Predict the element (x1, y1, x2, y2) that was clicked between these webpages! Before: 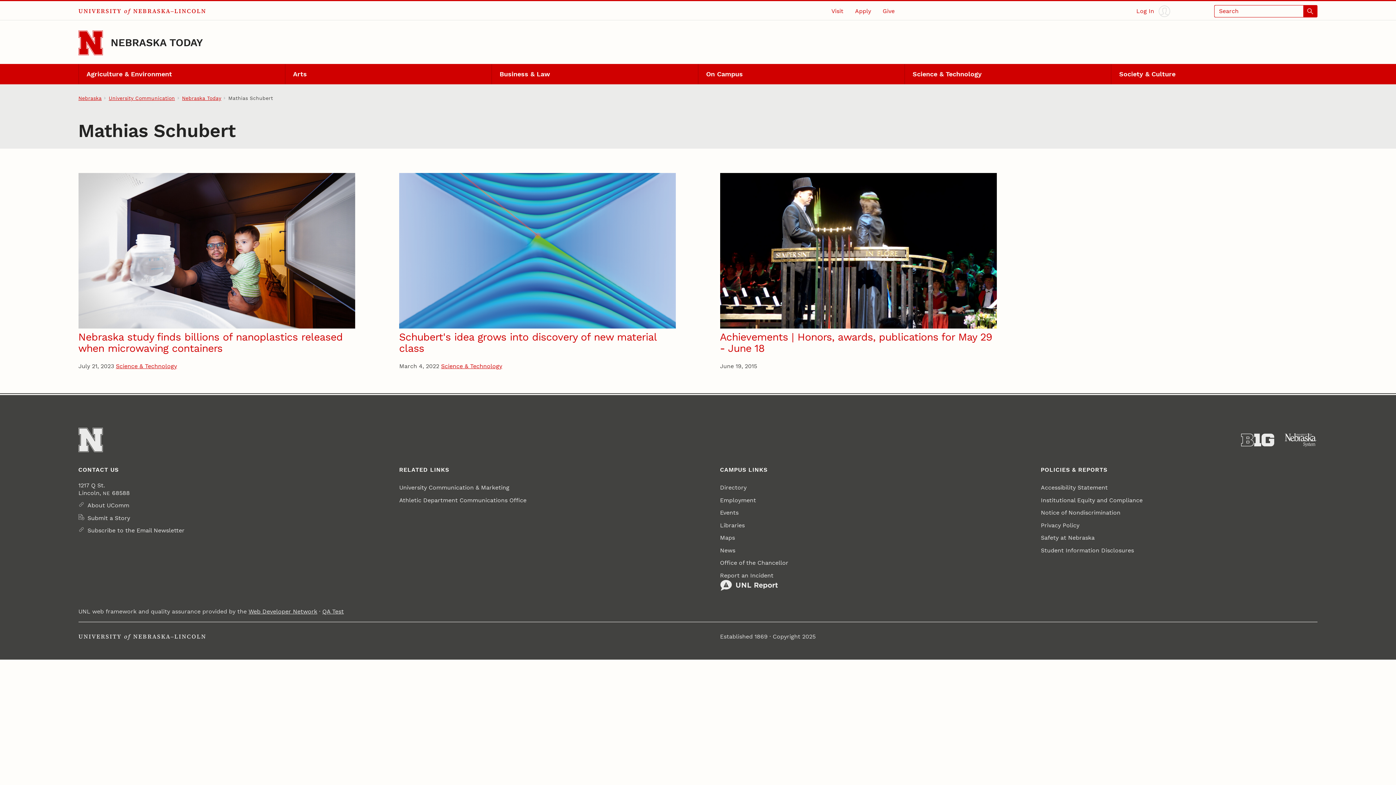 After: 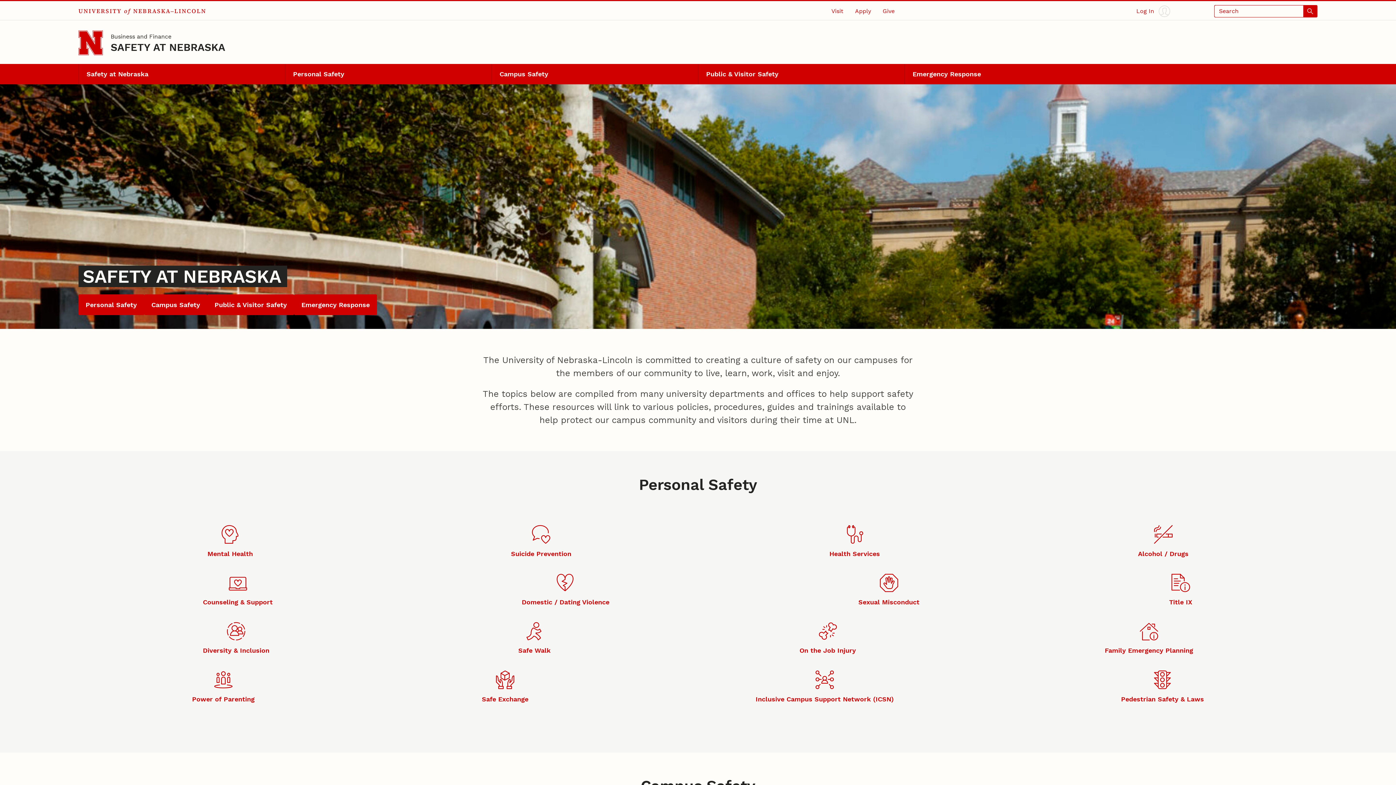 Action: label: Safety at Nebraska bbox: (1041, 531, 1094, 544)